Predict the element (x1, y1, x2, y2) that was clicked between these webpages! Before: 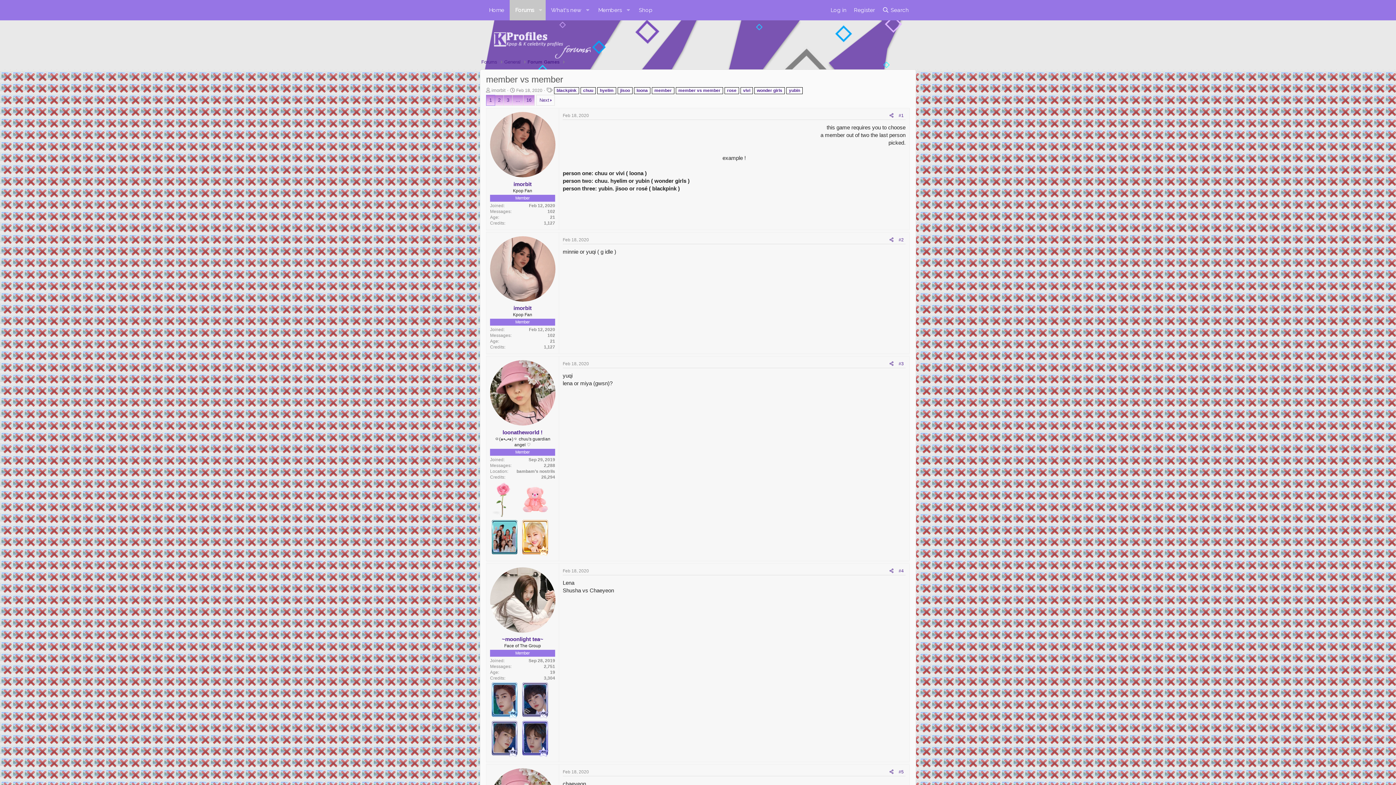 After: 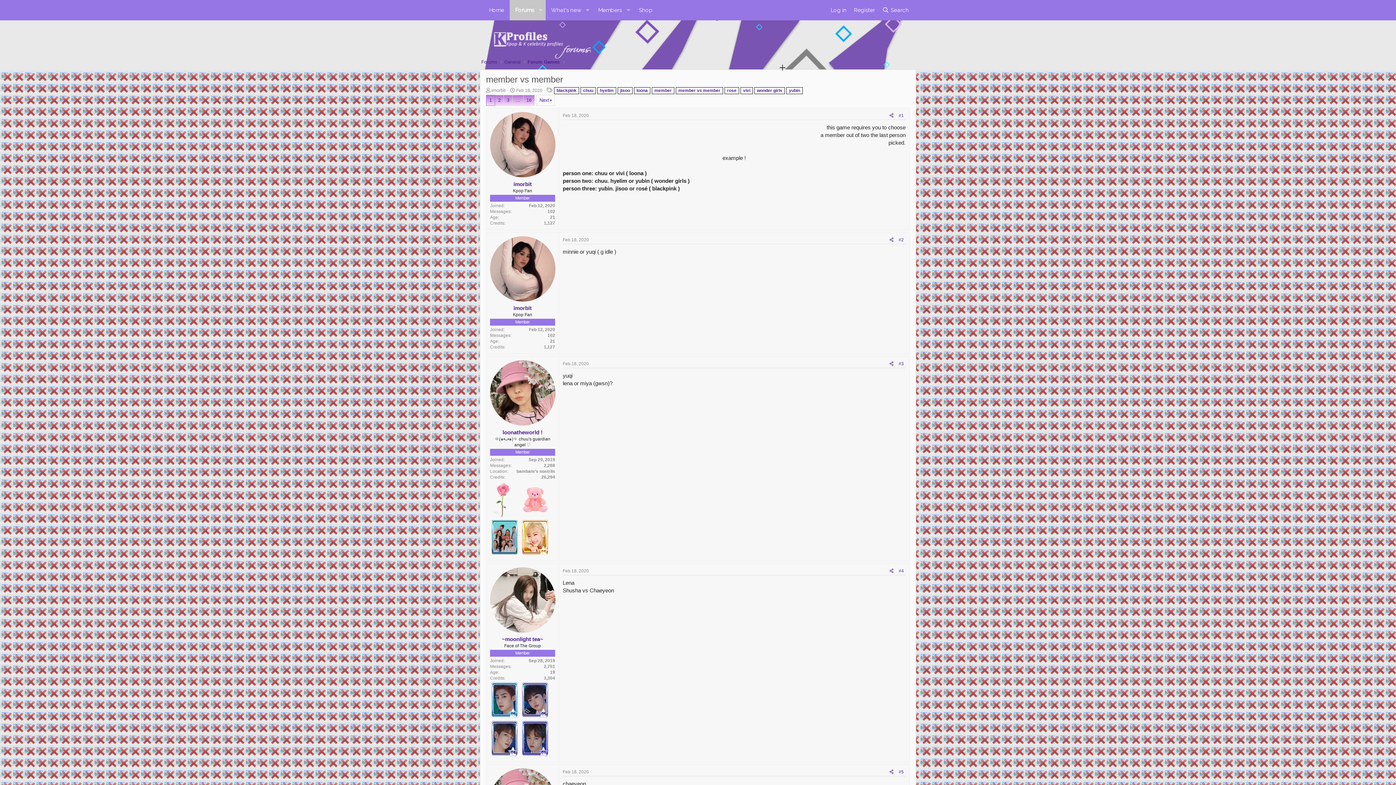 Action: bbox: (486, 95, 494, 105) label: 1